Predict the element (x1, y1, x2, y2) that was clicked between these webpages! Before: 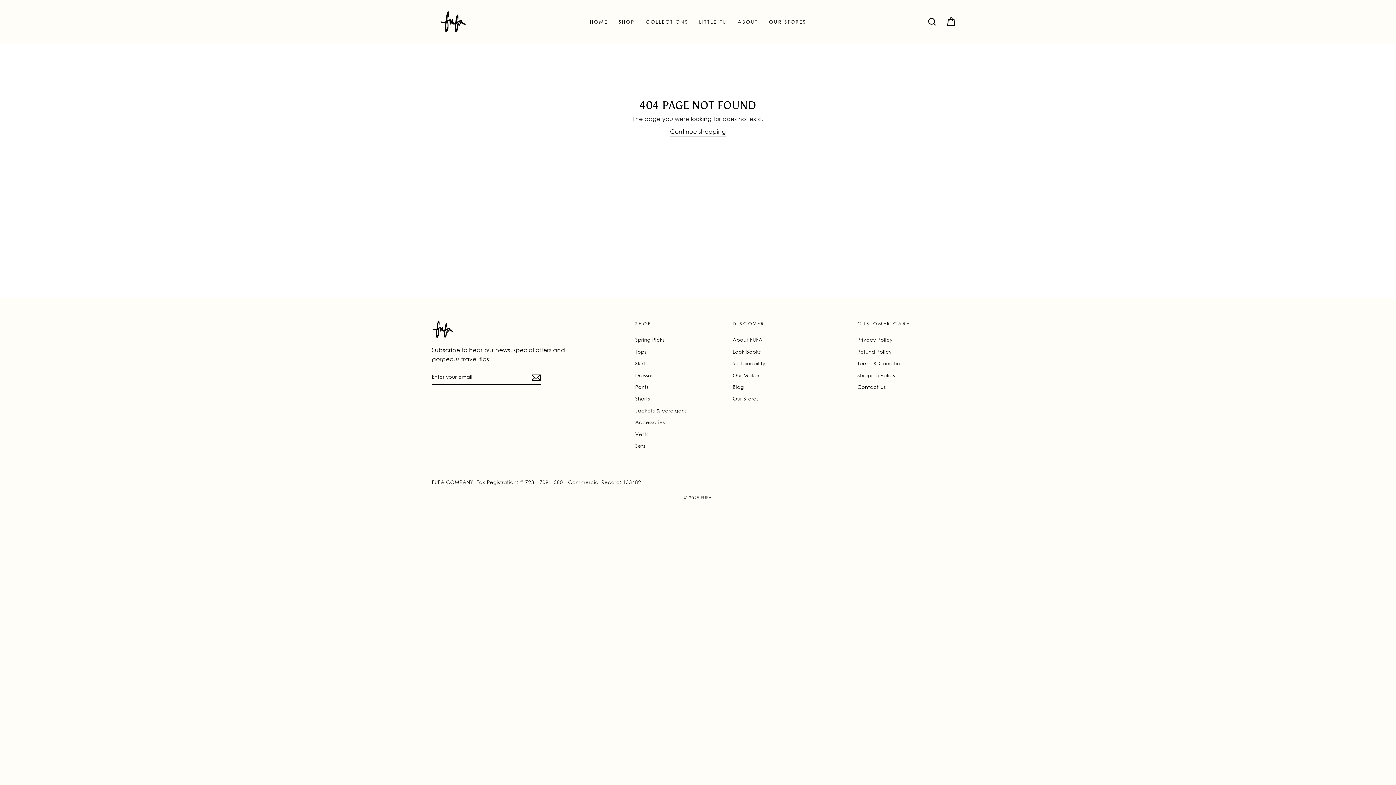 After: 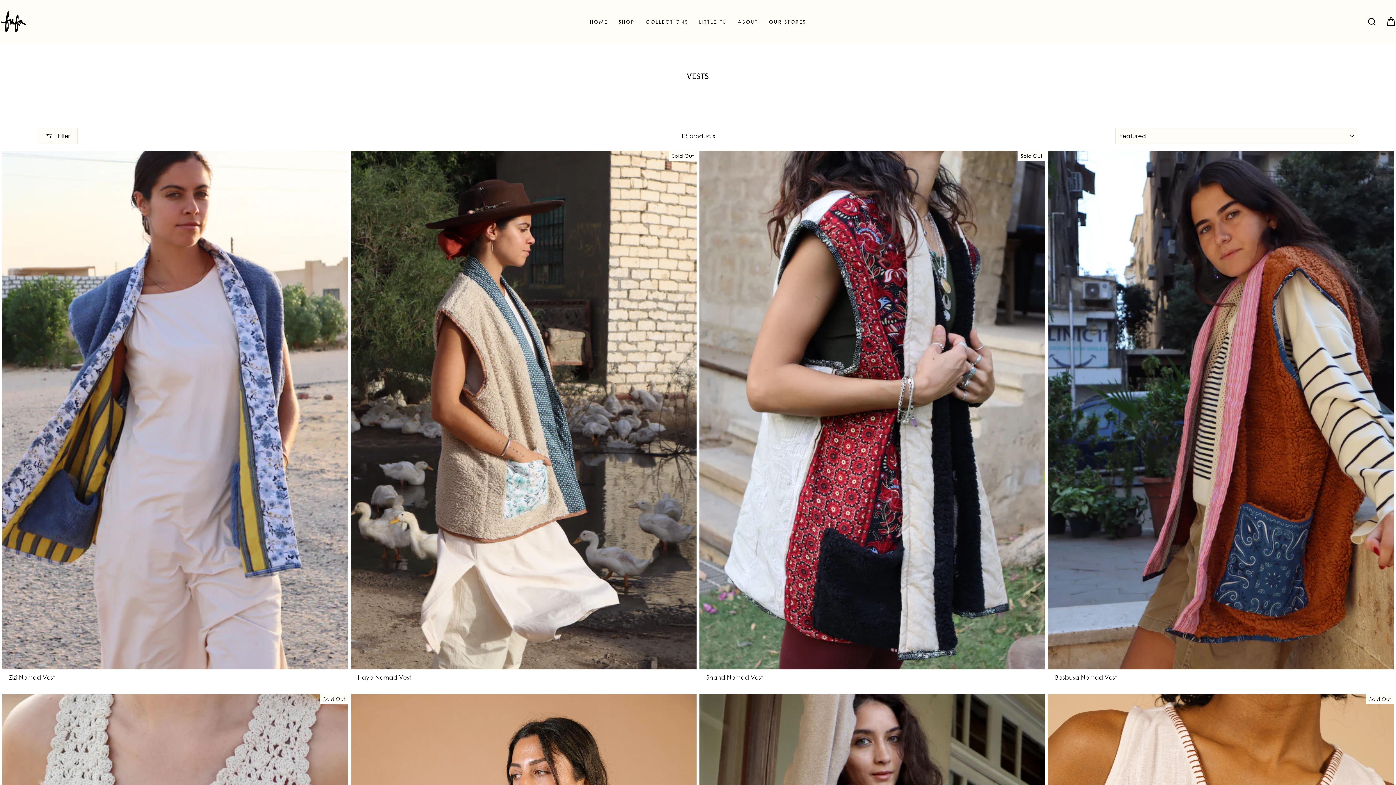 Action: label: Vests bbox: (635, 428, 648, 439)